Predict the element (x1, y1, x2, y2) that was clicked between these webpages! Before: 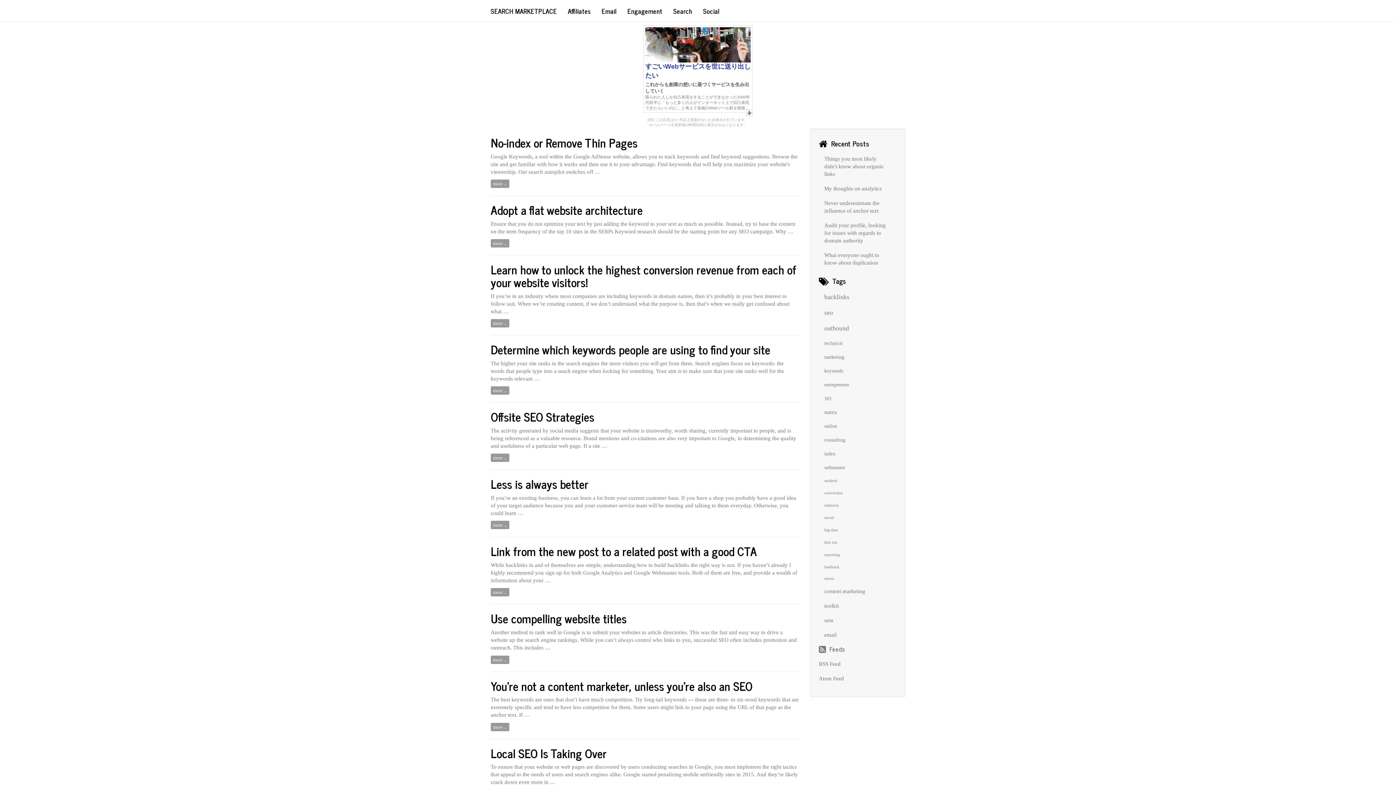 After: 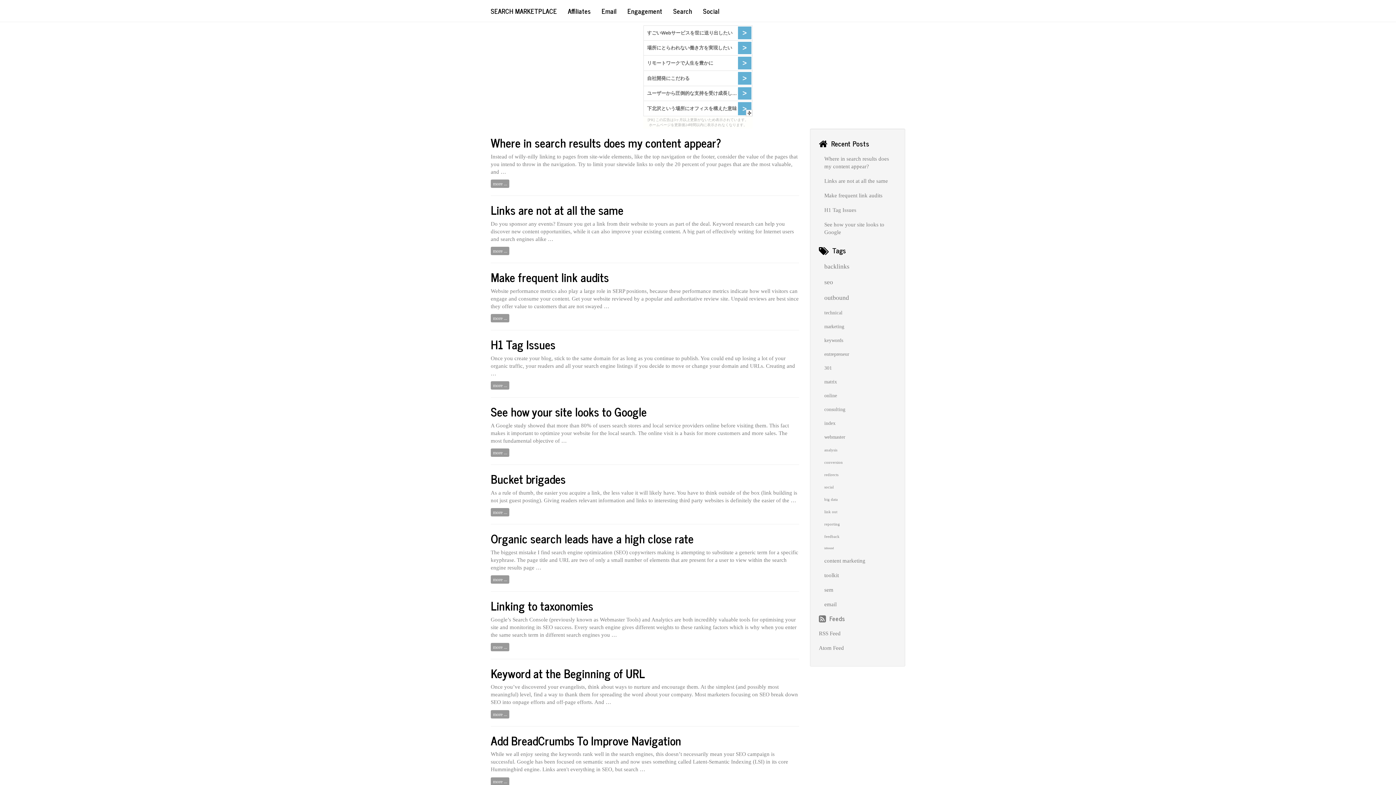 Action: label: reporting bbox: (824, 552, 840, 556)